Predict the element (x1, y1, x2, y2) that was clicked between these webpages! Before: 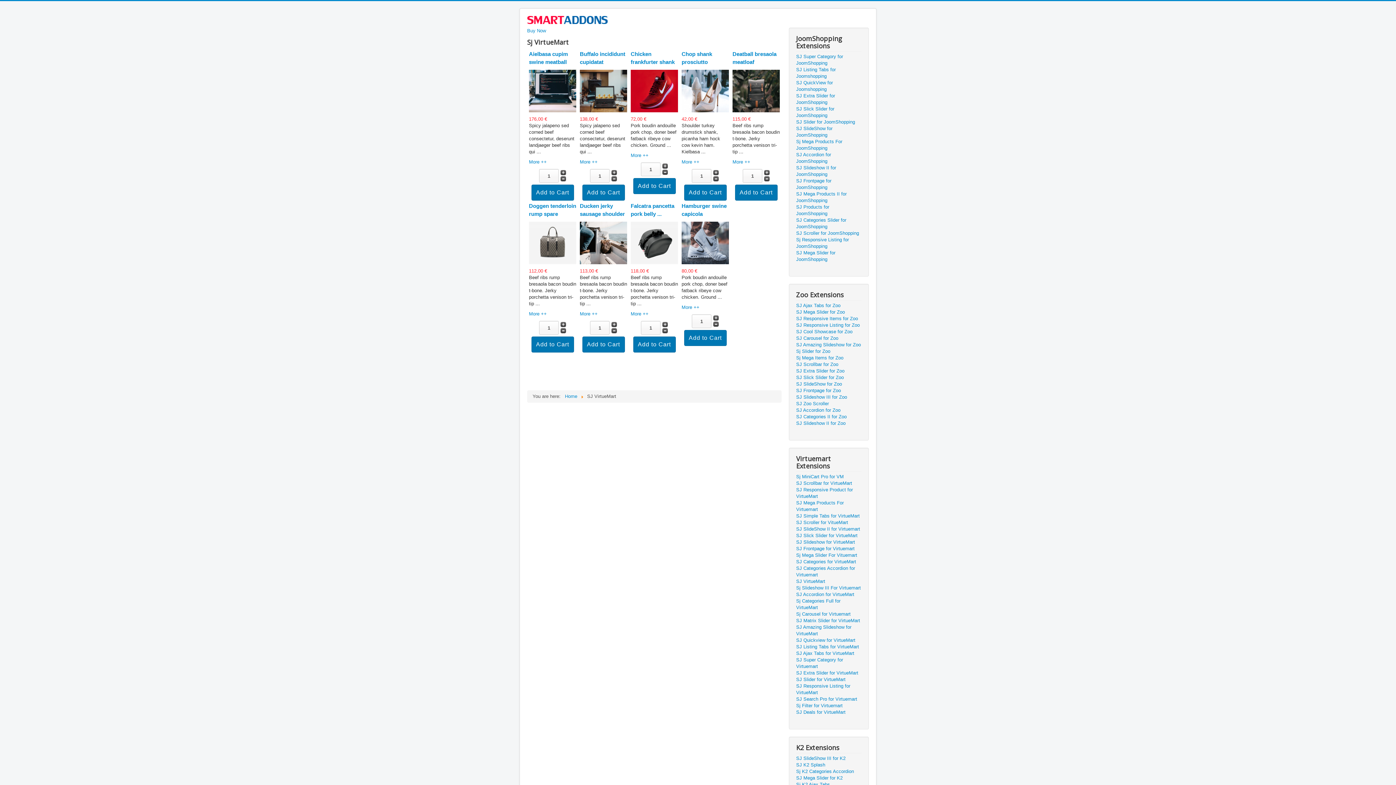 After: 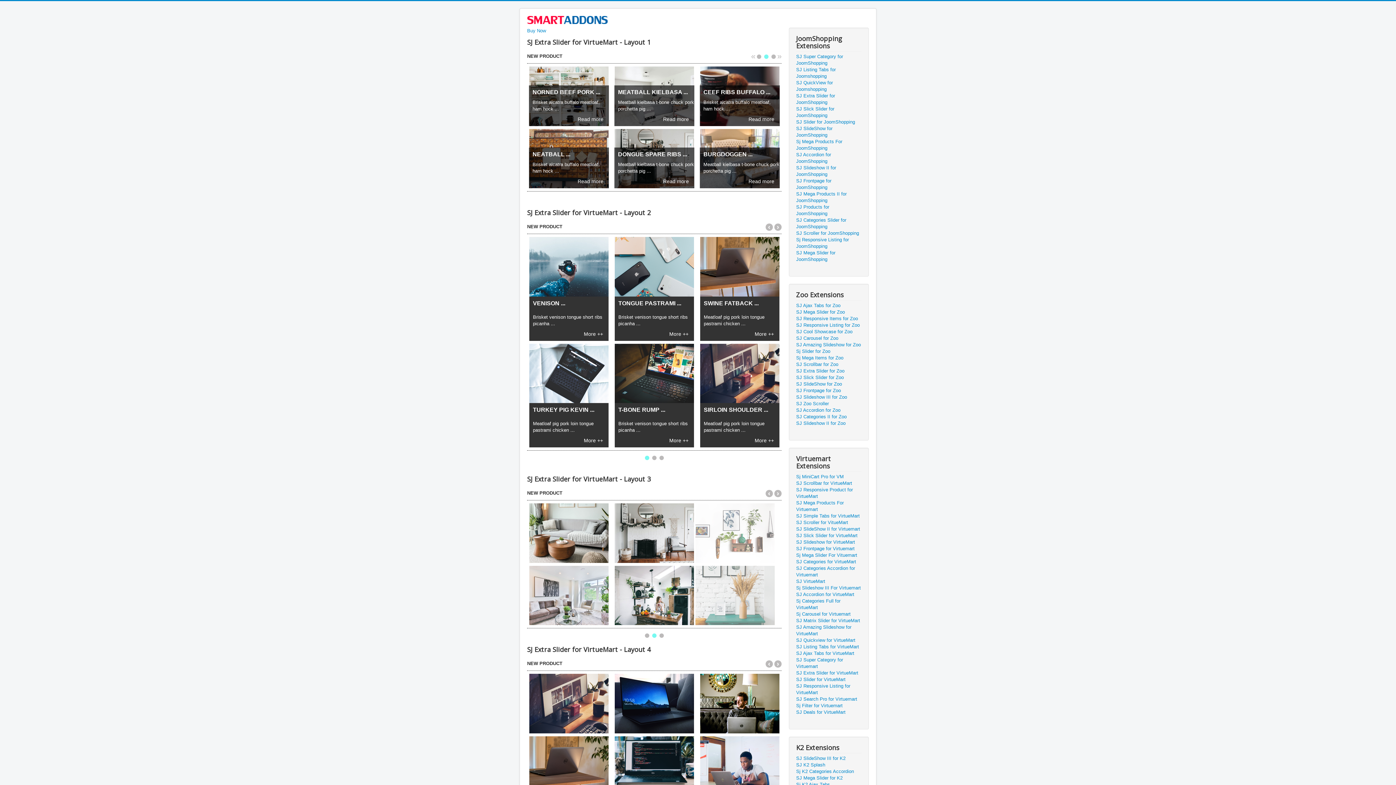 Action: bbox: (796, 670, 861, 676) label: SJ Extra Slider for VirtueMart